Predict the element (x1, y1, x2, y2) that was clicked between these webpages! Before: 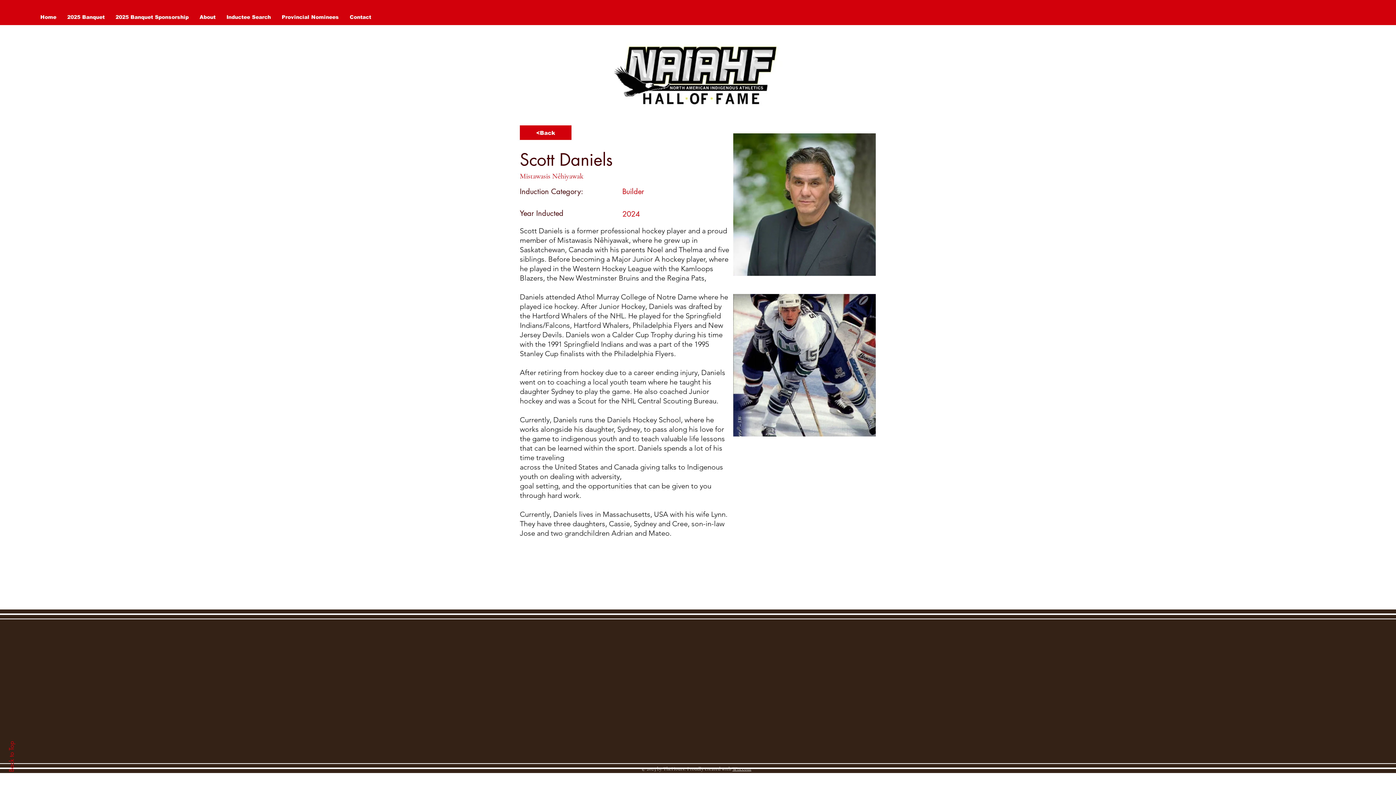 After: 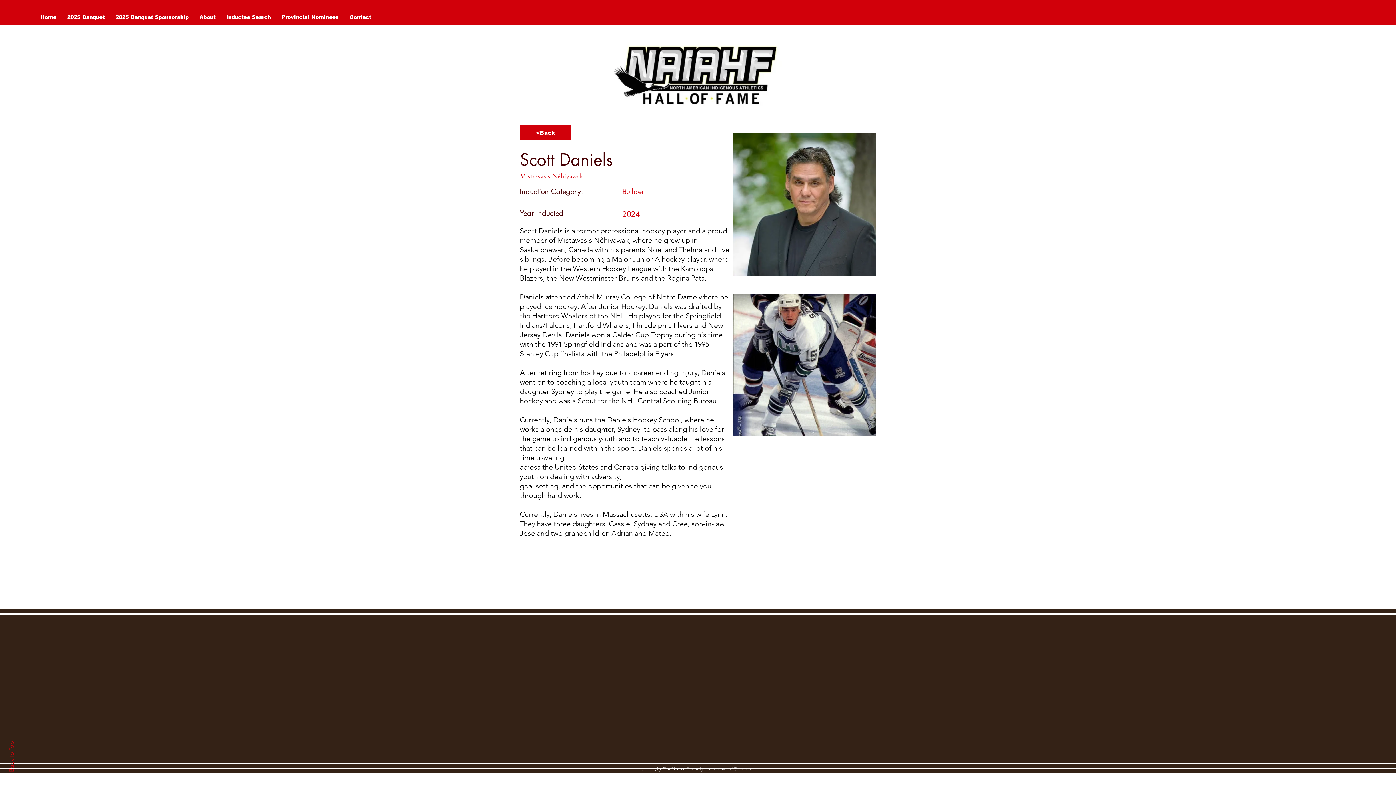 Action: bbox: (7, 741, 15, 772) label: Back to Top